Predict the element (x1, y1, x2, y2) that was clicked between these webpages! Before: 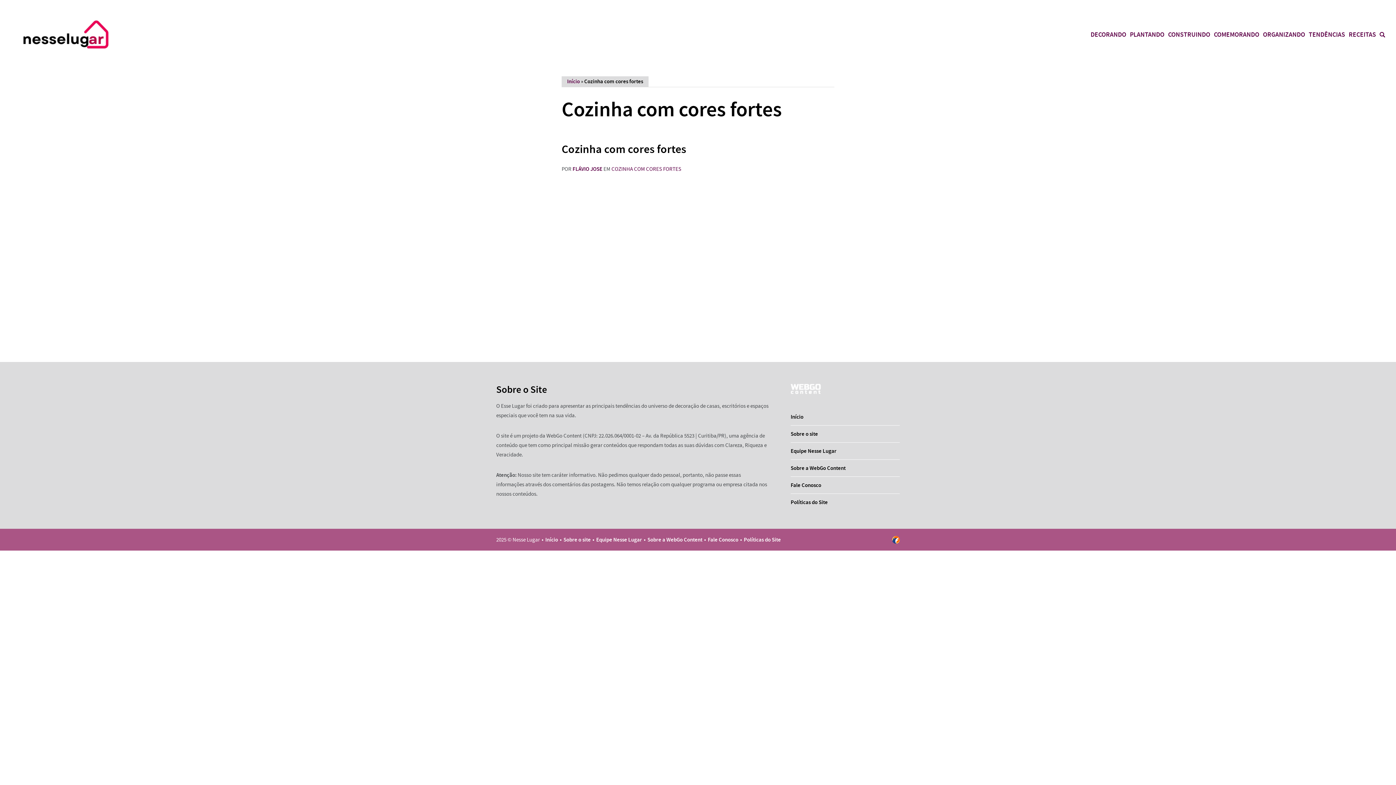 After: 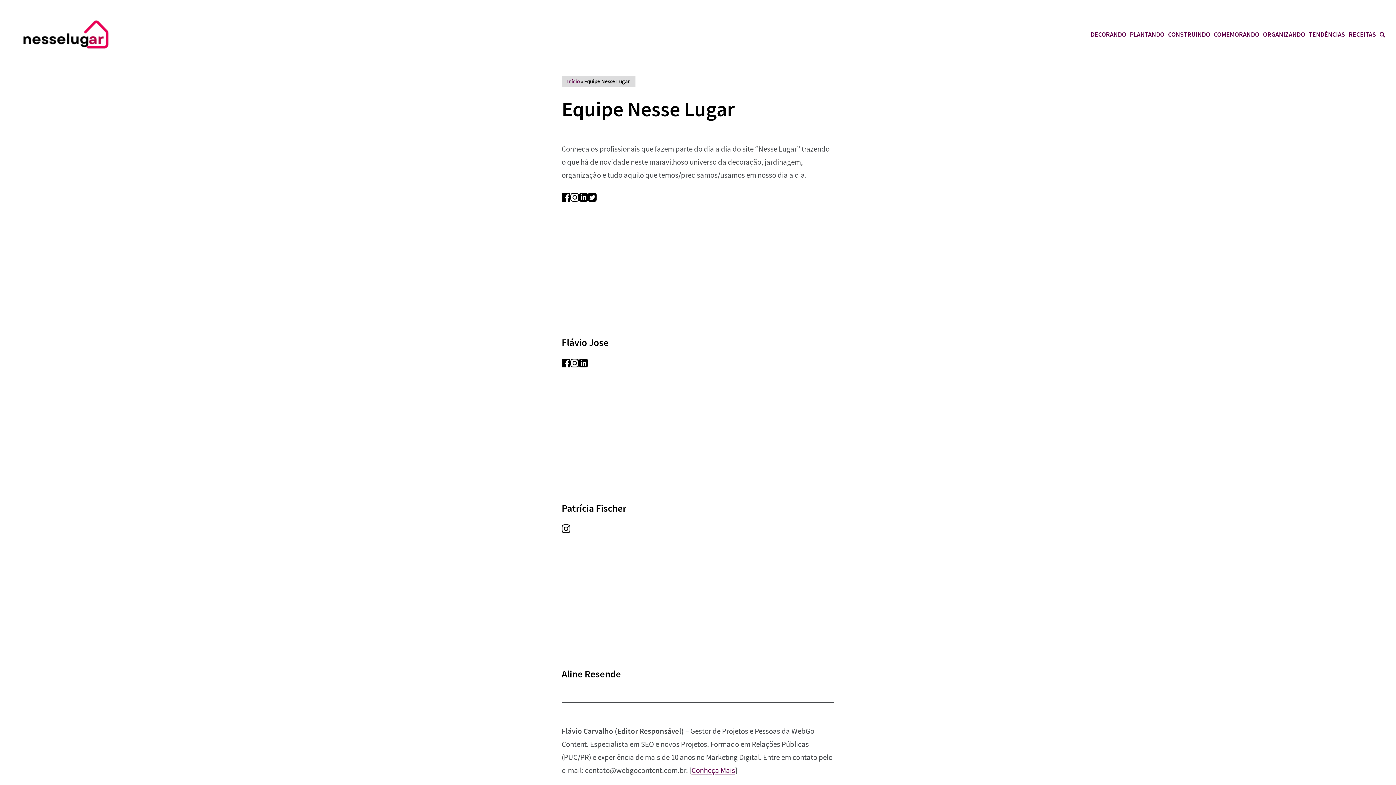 Action: bbox: (790, 447, 836, 454) label: Equipe Nesse Lugar